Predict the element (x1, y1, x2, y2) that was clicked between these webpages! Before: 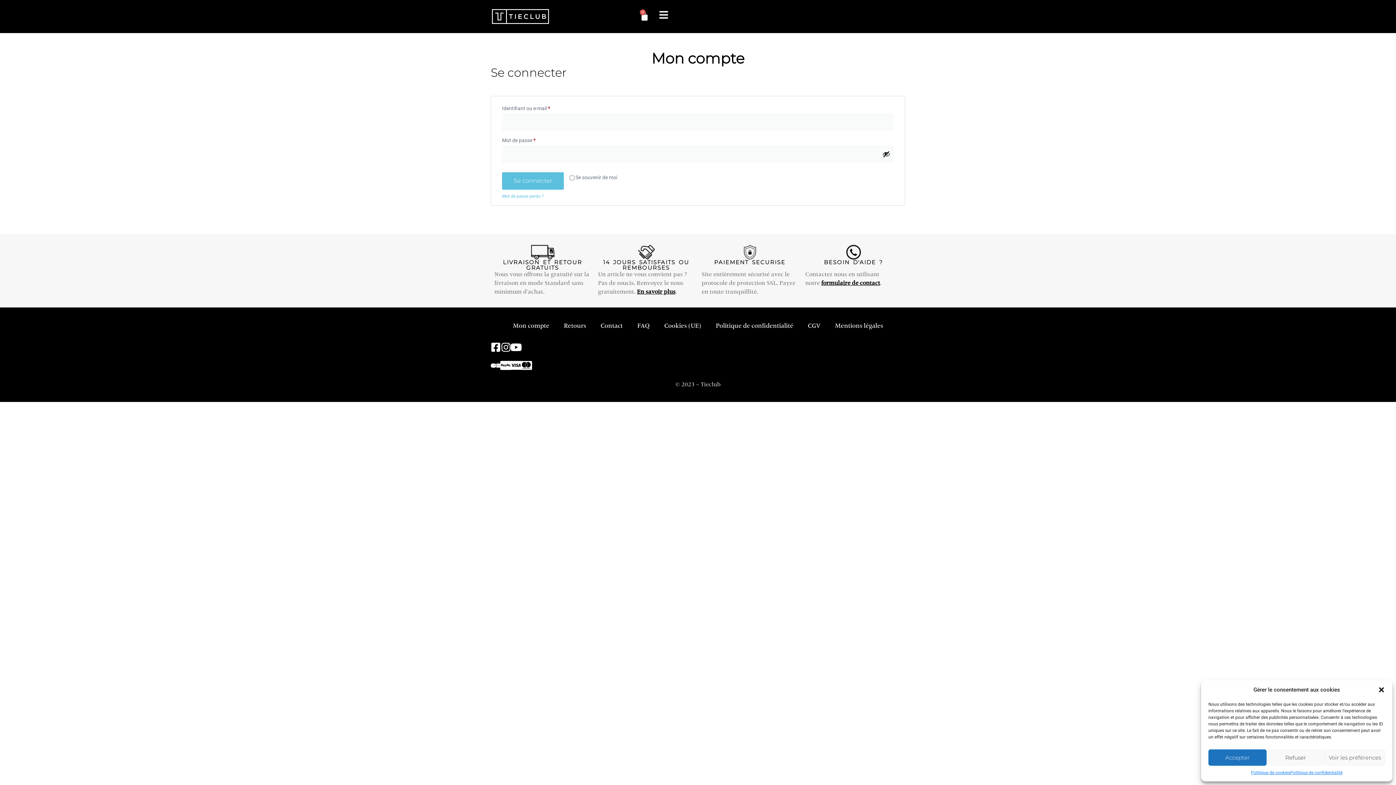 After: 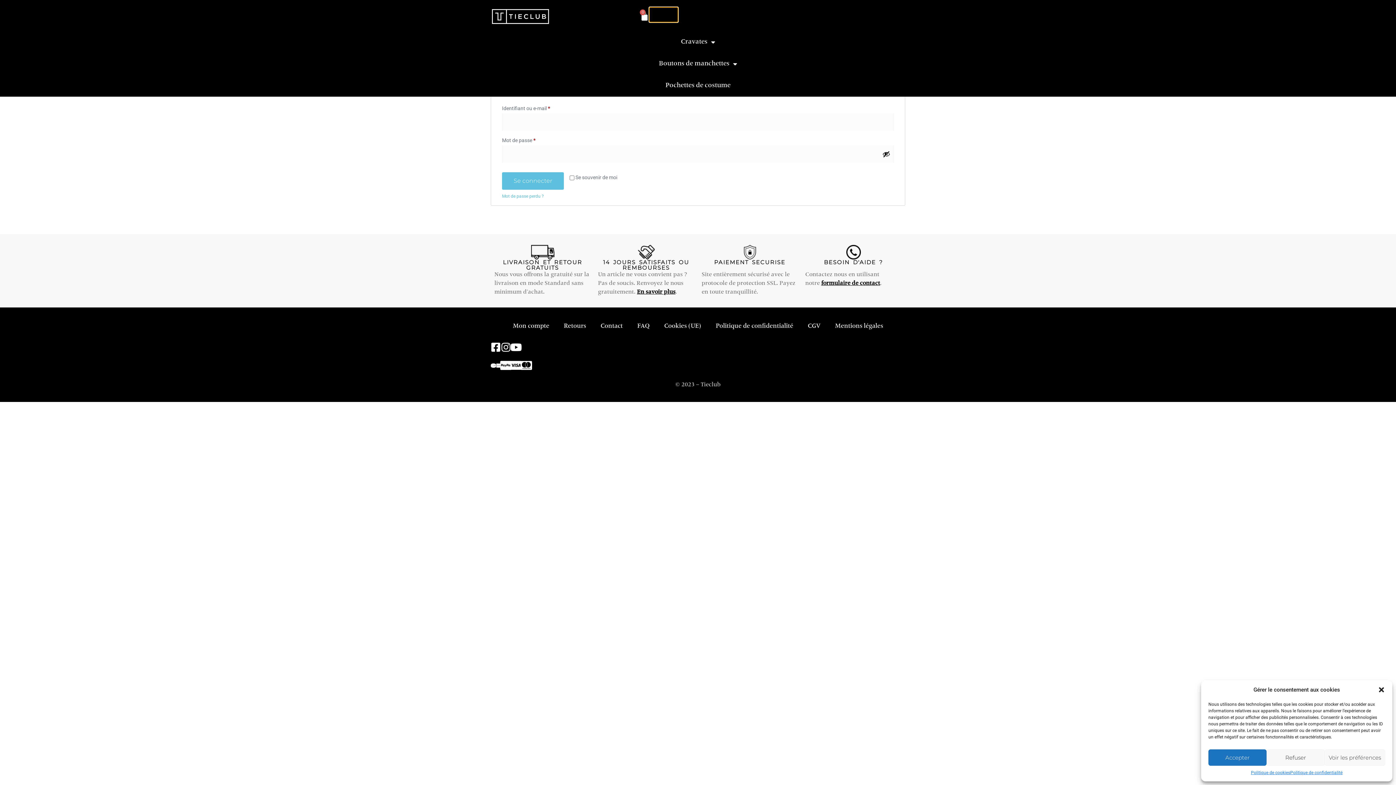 Action: label: Permuter le menu bbox: (649, 7, 678, 22)